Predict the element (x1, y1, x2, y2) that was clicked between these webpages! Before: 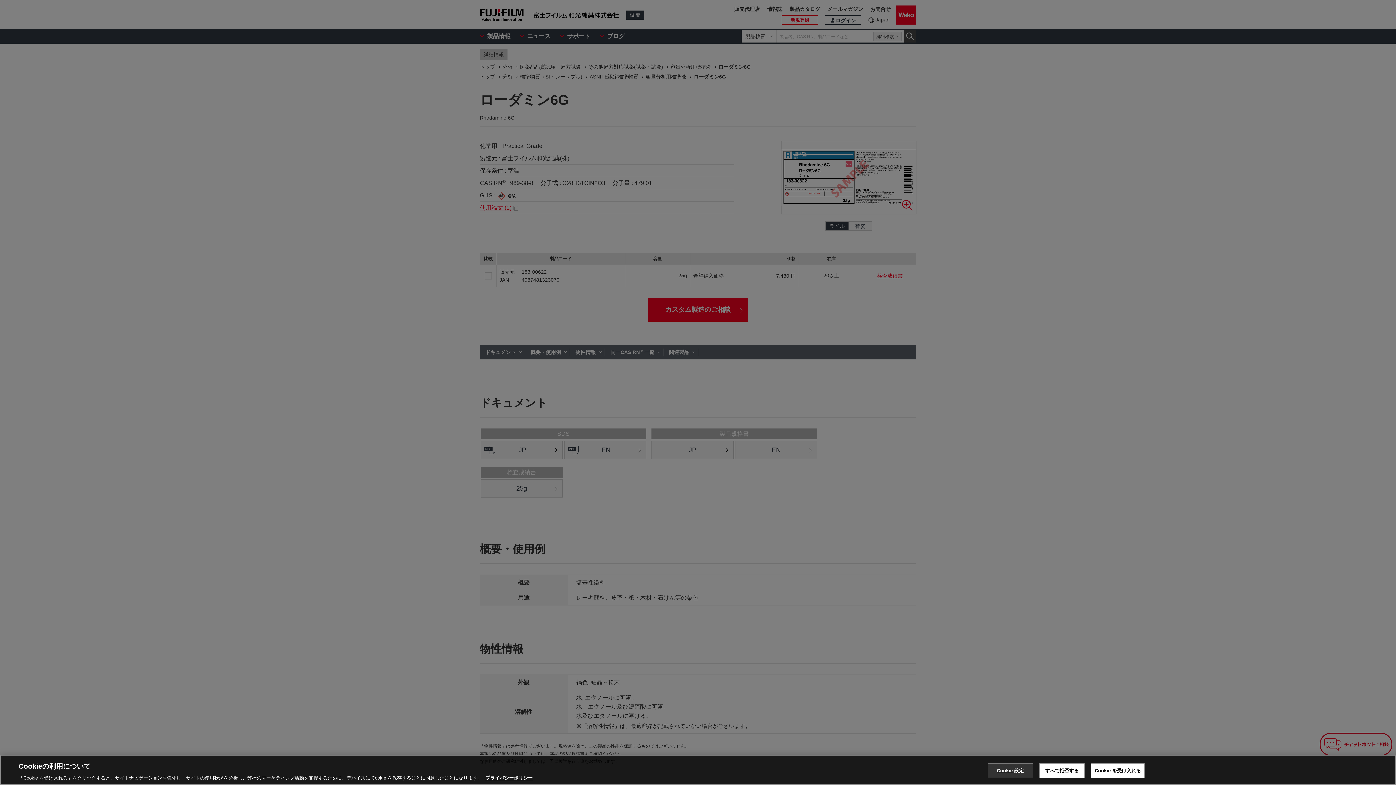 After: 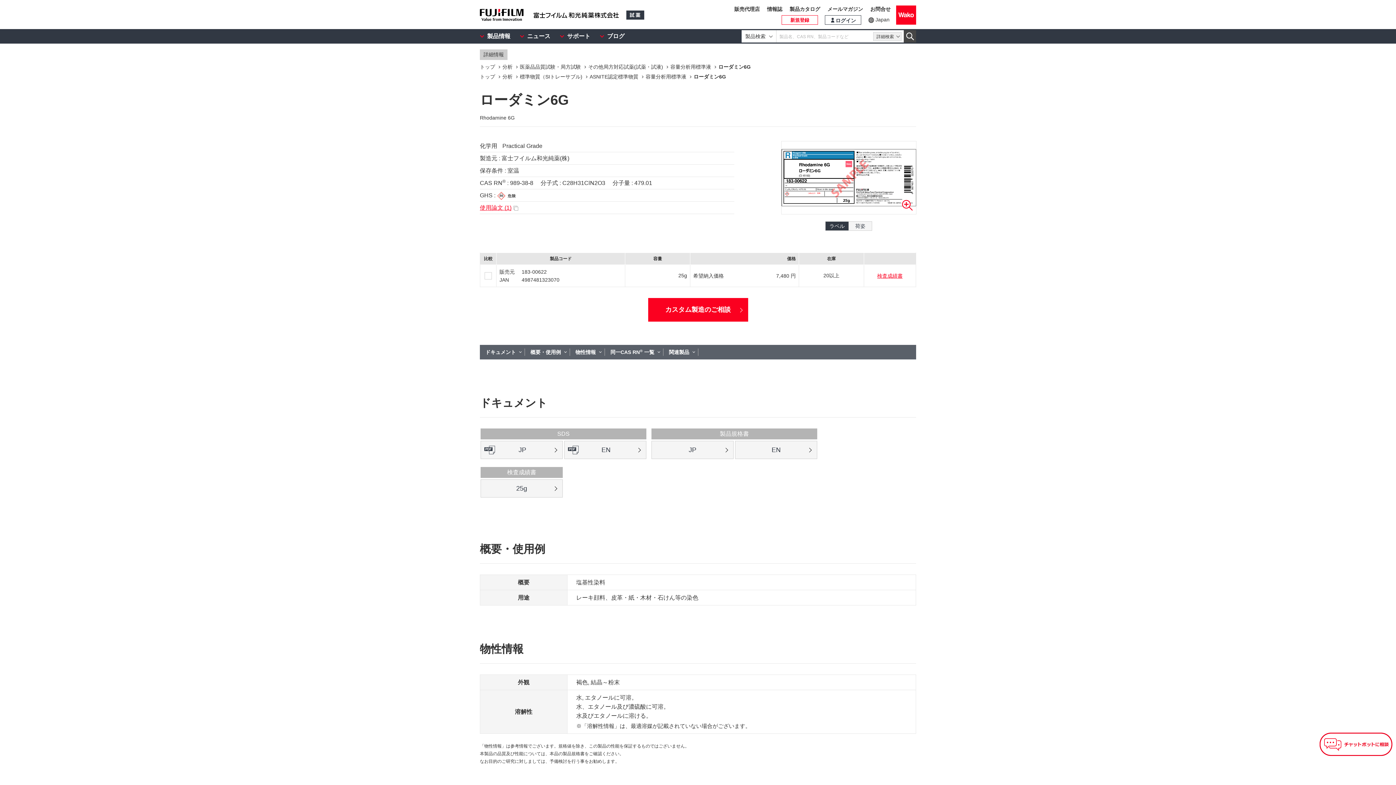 Action: label: Cookie を受け入れる bbox: (1091, 763, 1145, 778)